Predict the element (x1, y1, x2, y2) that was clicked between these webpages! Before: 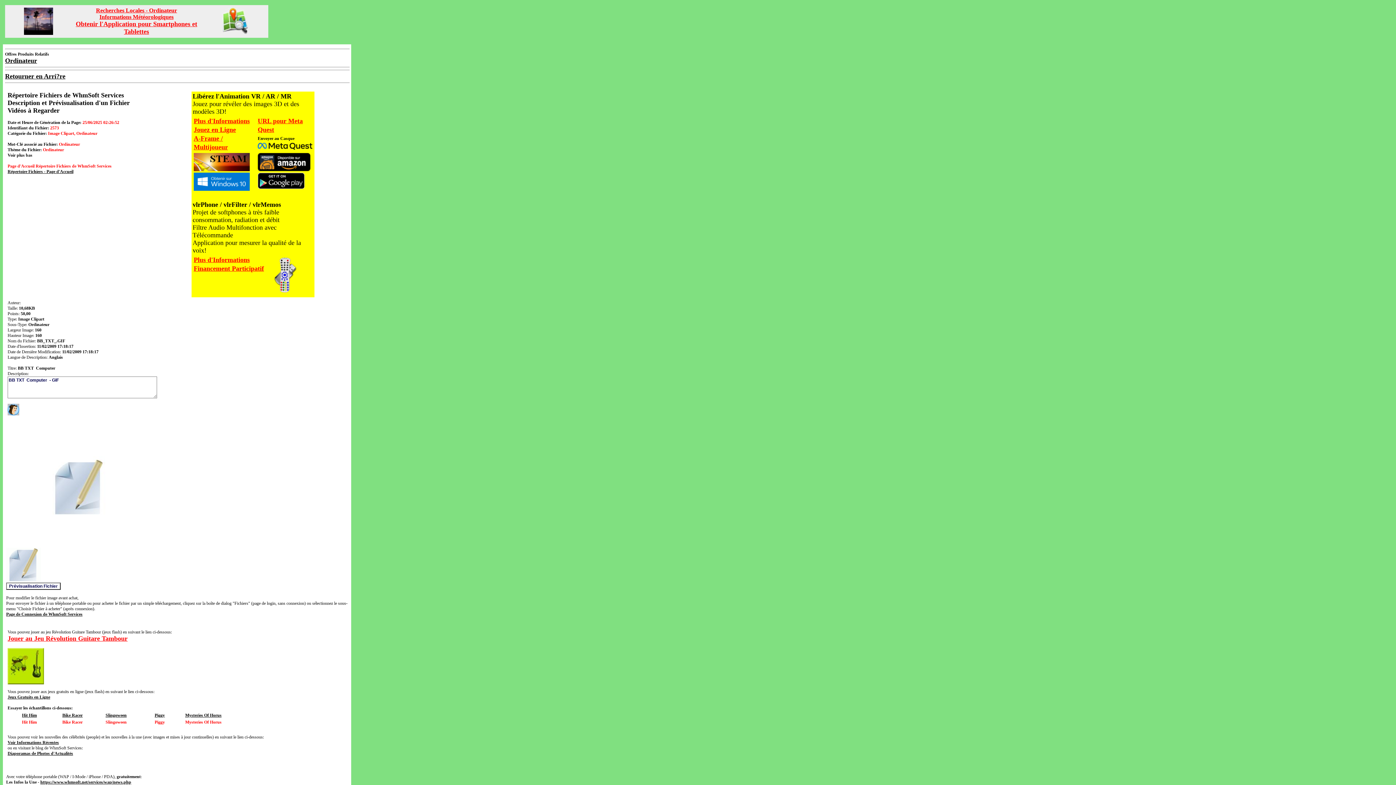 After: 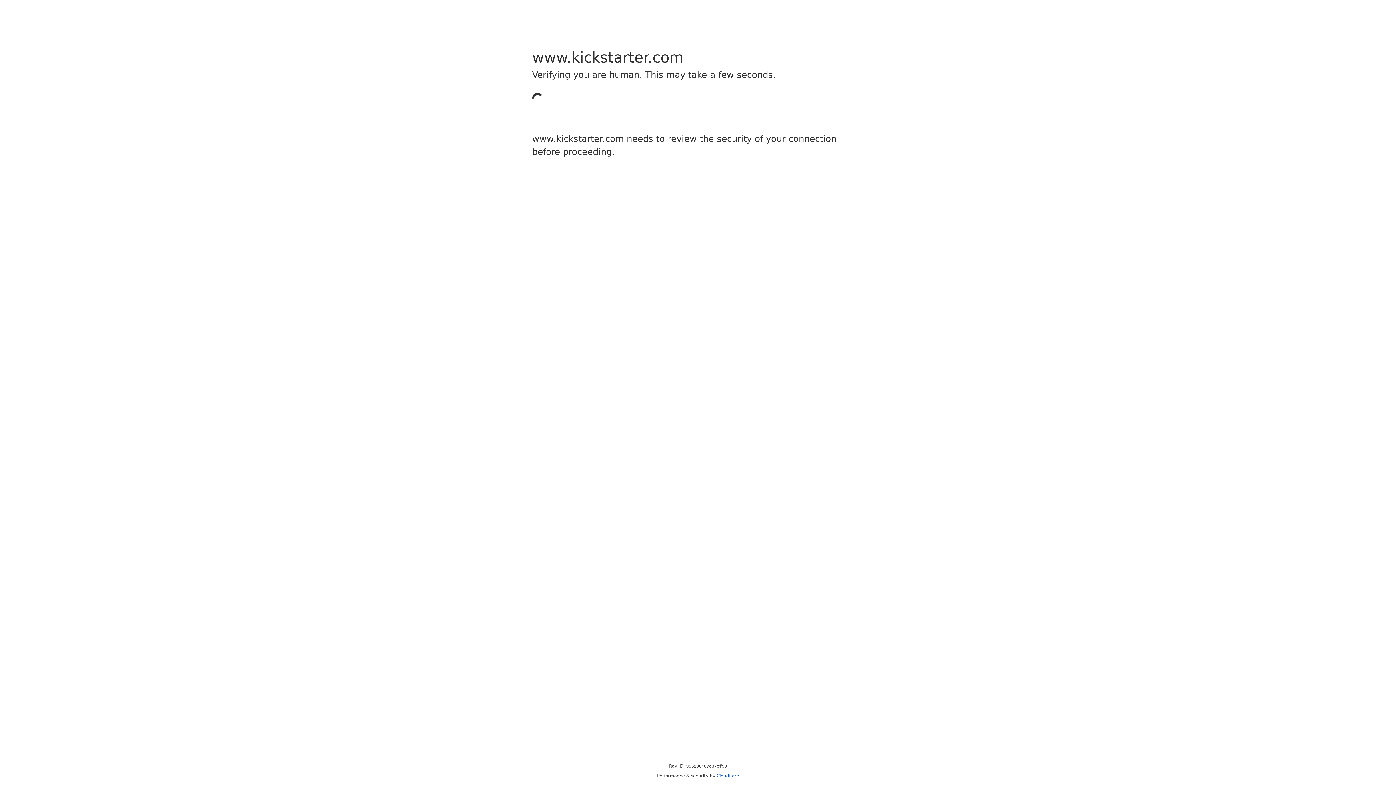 Action: label: Financement Participatif bbox: (193, 266, 264, 272)